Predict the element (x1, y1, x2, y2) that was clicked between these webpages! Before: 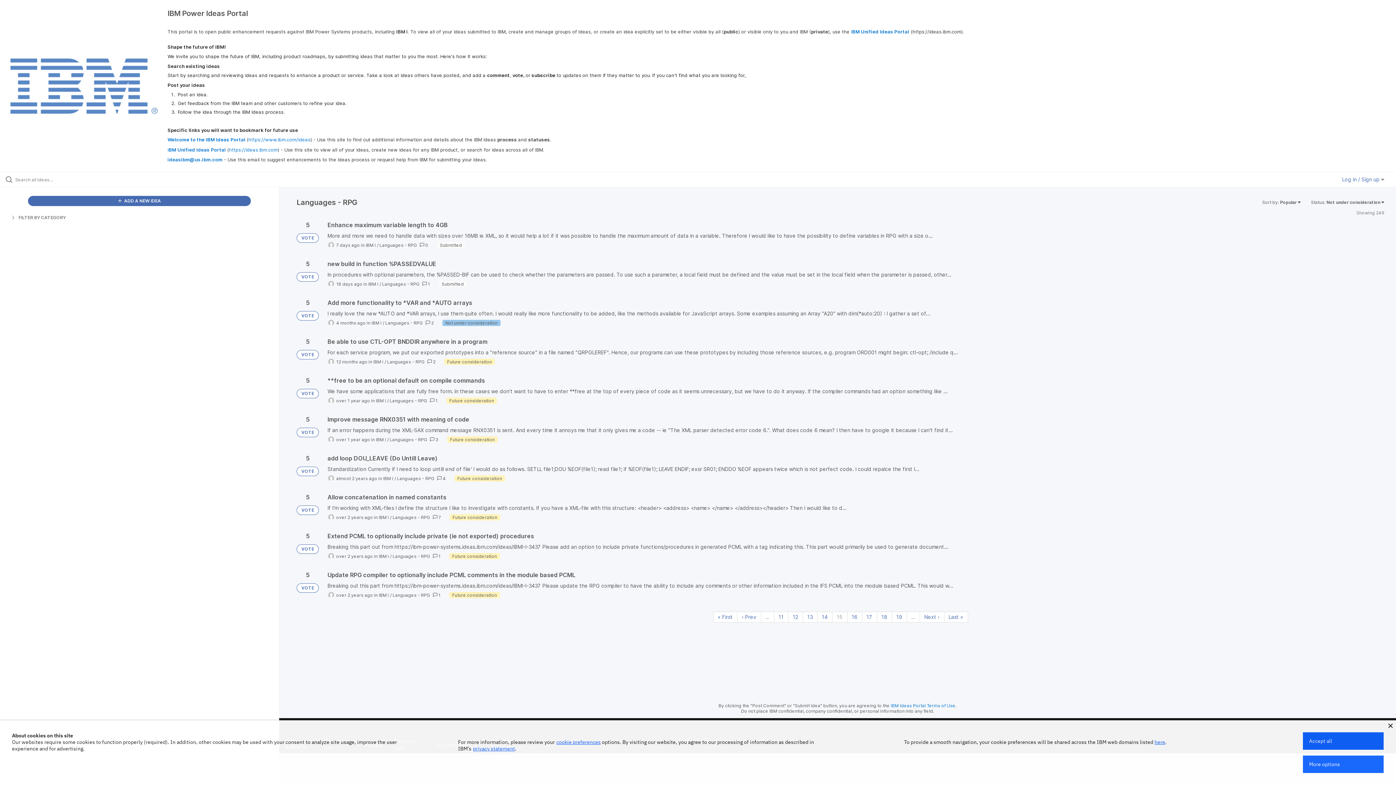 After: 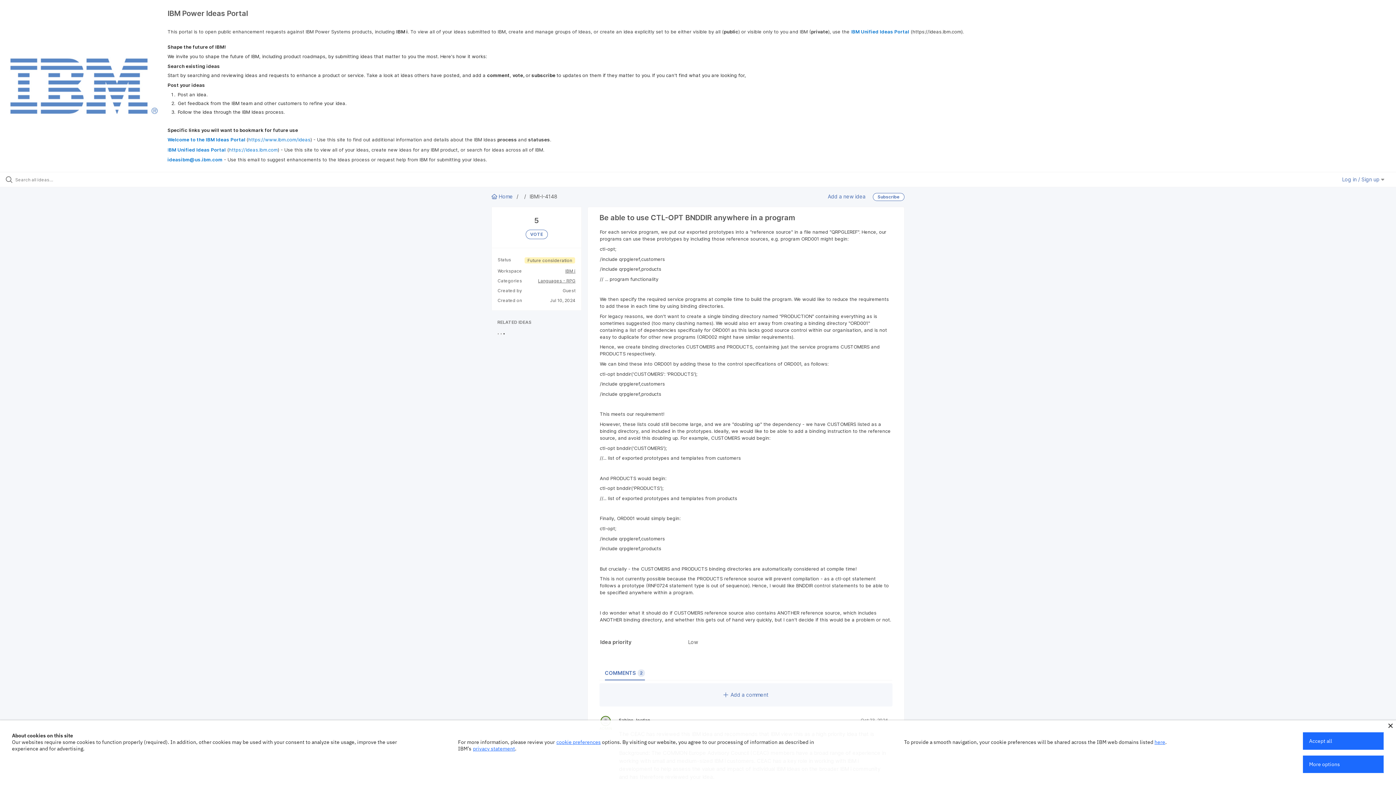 Action: bbox: (327, 338, 1384, 365)